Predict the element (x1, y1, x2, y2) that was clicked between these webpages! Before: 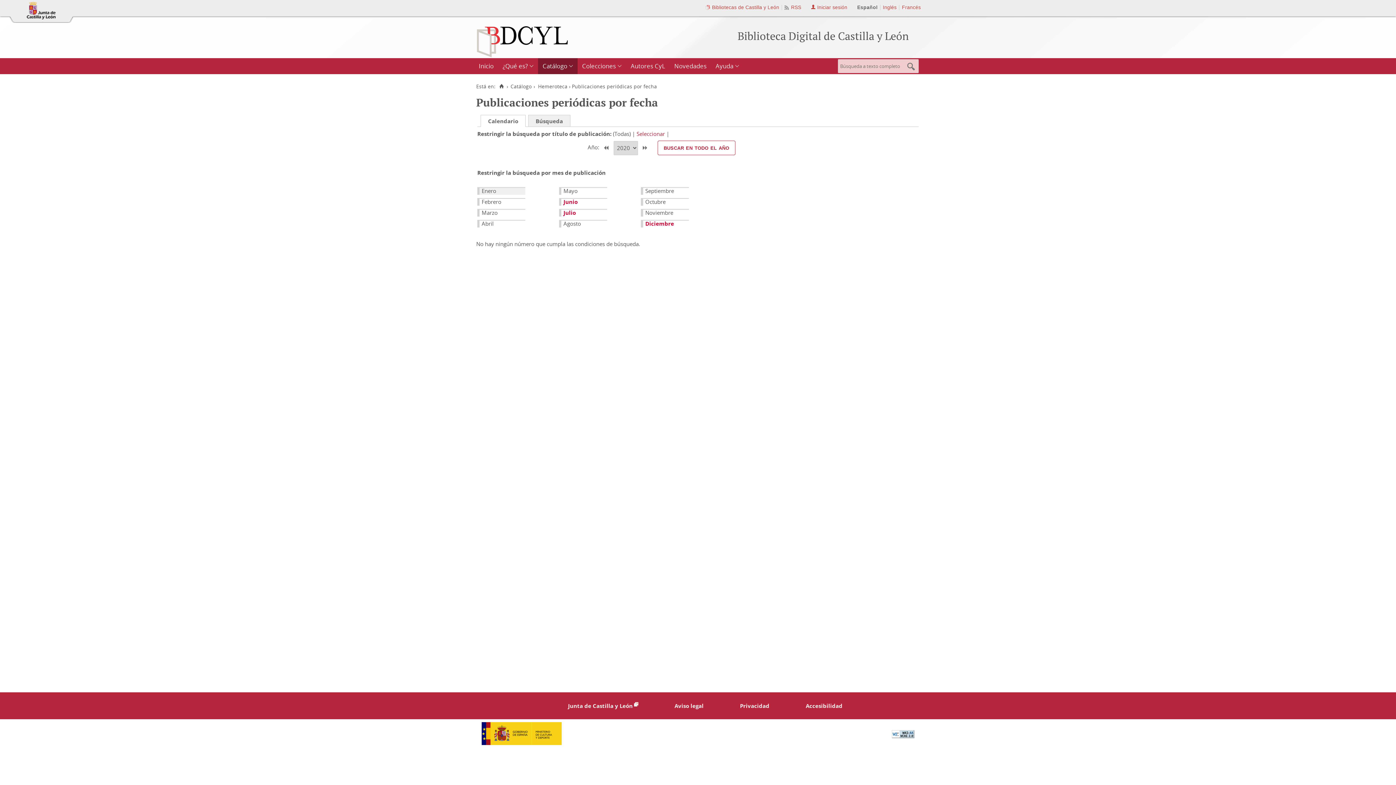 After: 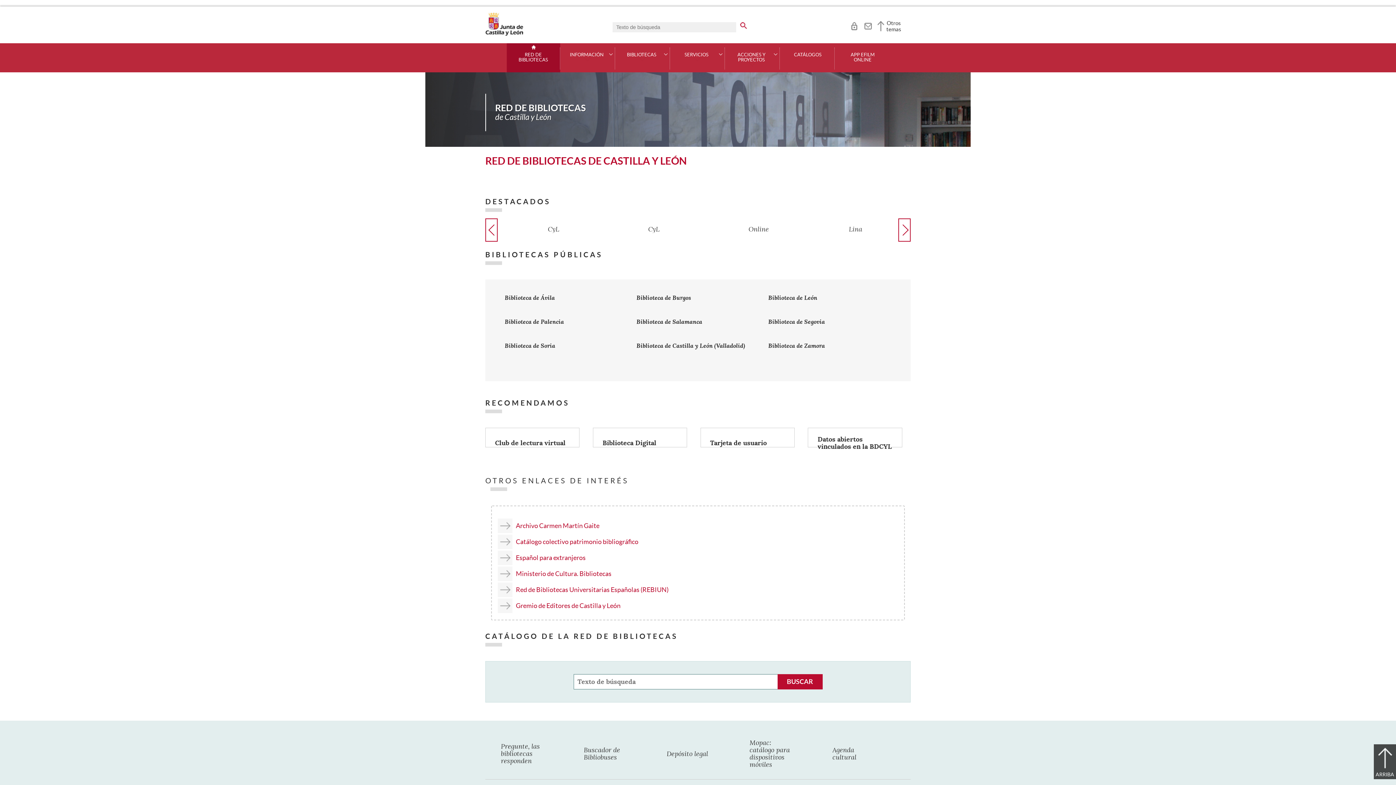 Action: bbox: (705, 4, 779, 10) label: Bibliotecas de Castilla y León